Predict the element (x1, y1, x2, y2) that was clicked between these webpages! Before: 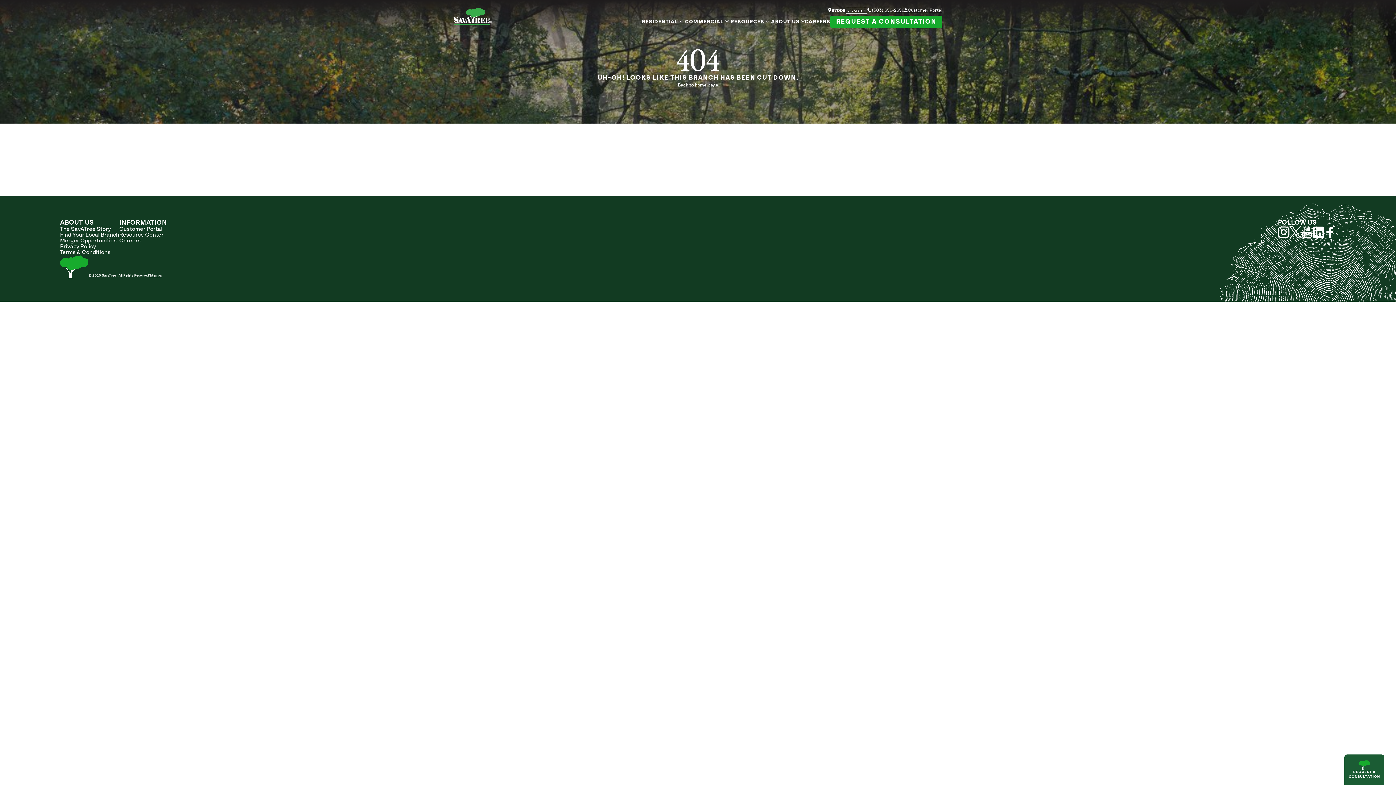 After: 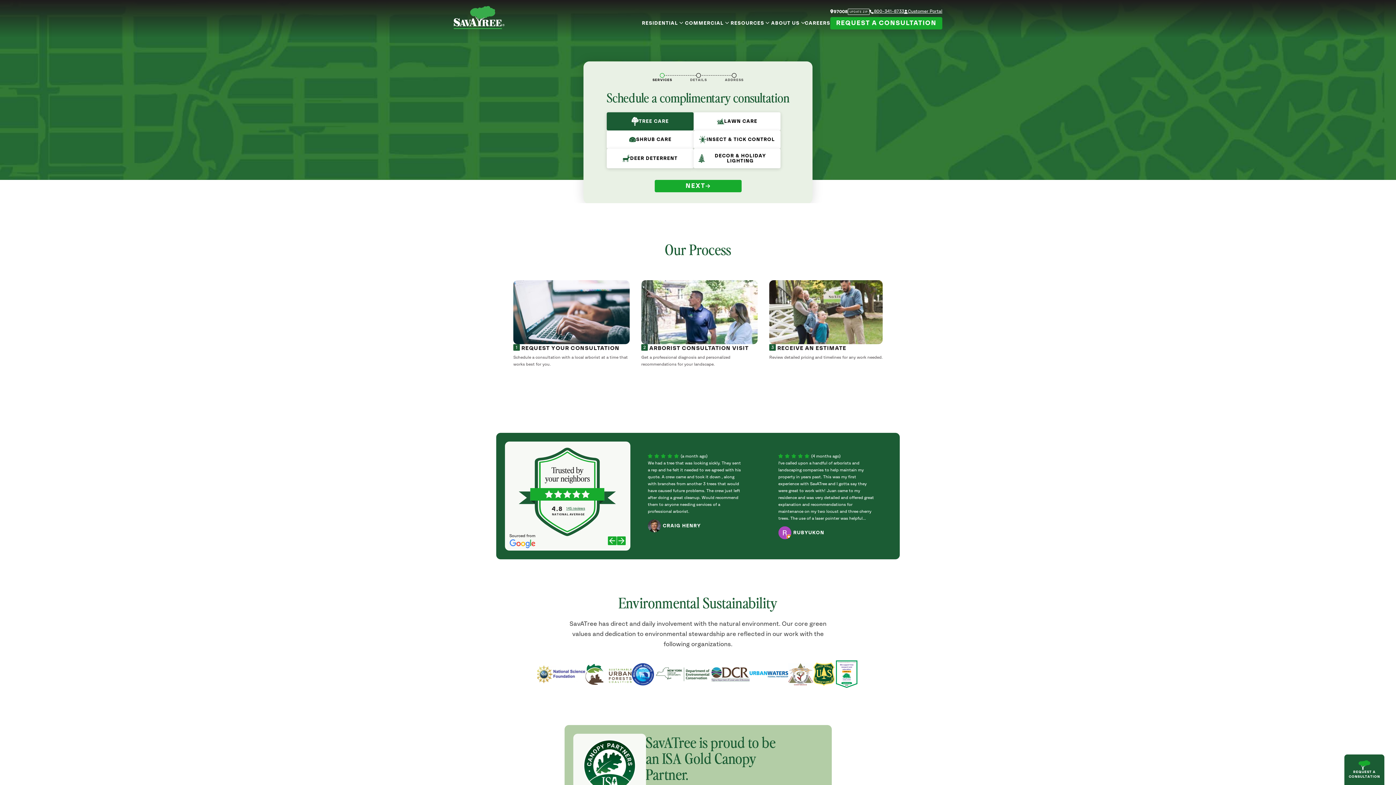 Action: bbox: (830, 15, 942, 28) label: REQUEST A CONSULTATION